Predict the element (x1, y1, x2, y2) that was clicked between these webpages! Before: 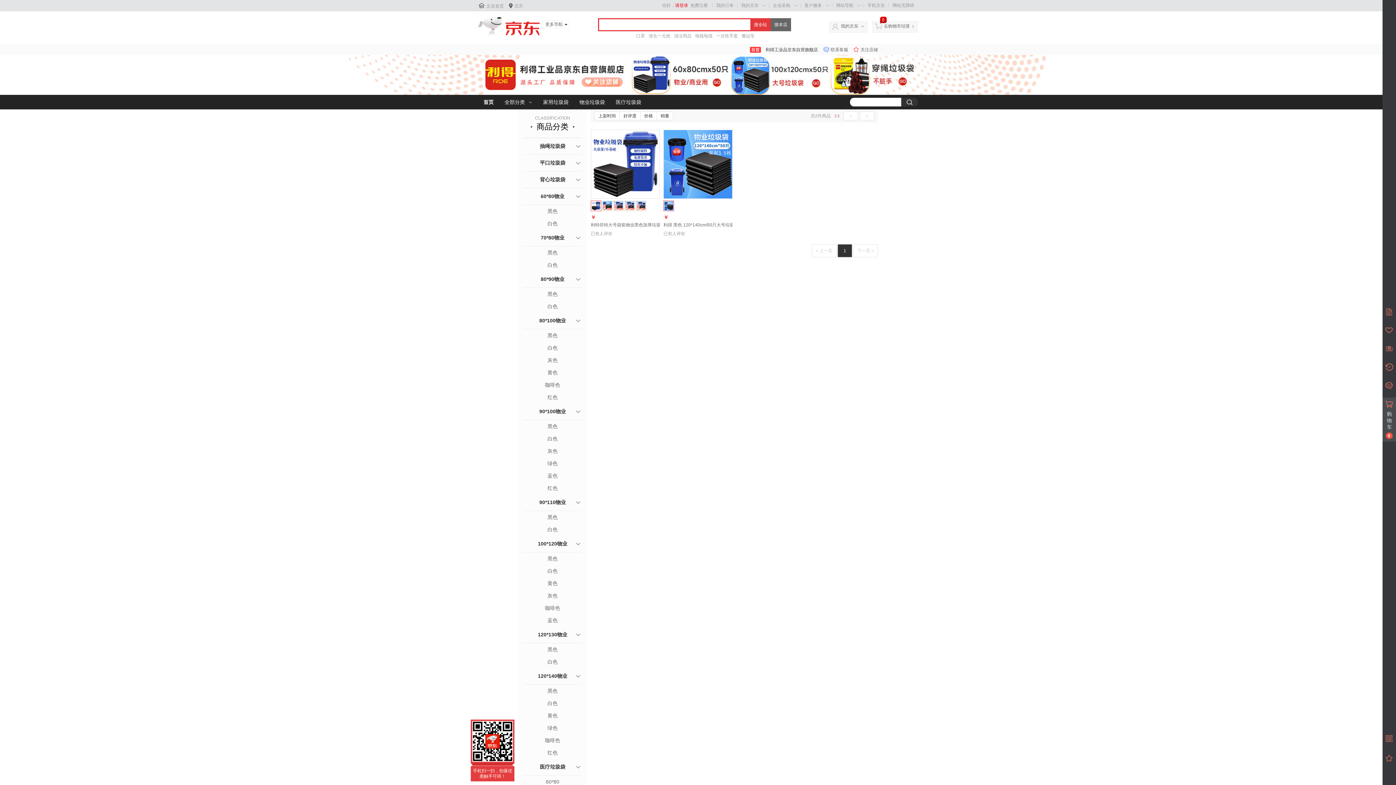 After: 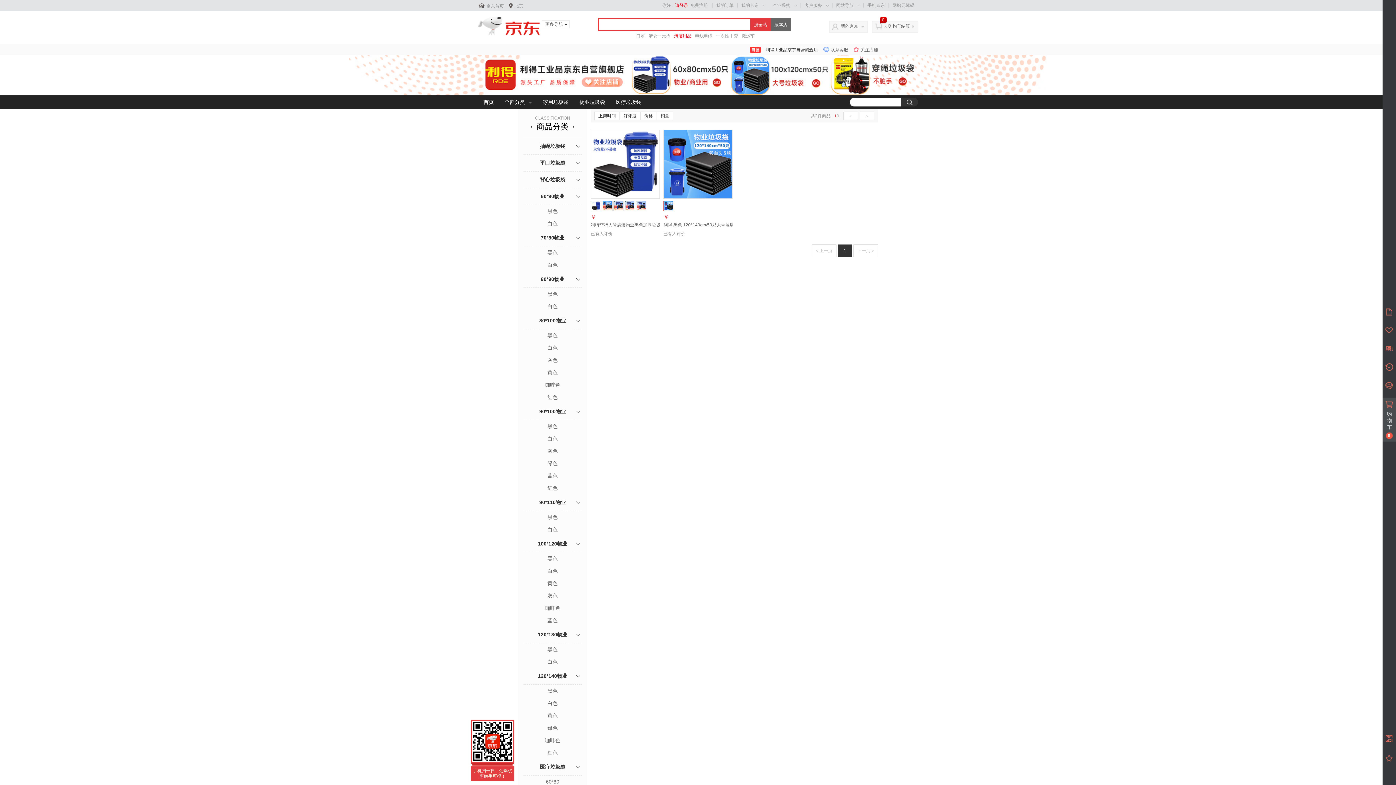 Action: label: 清洁用品 bbox: (674, 32, 691, 39)